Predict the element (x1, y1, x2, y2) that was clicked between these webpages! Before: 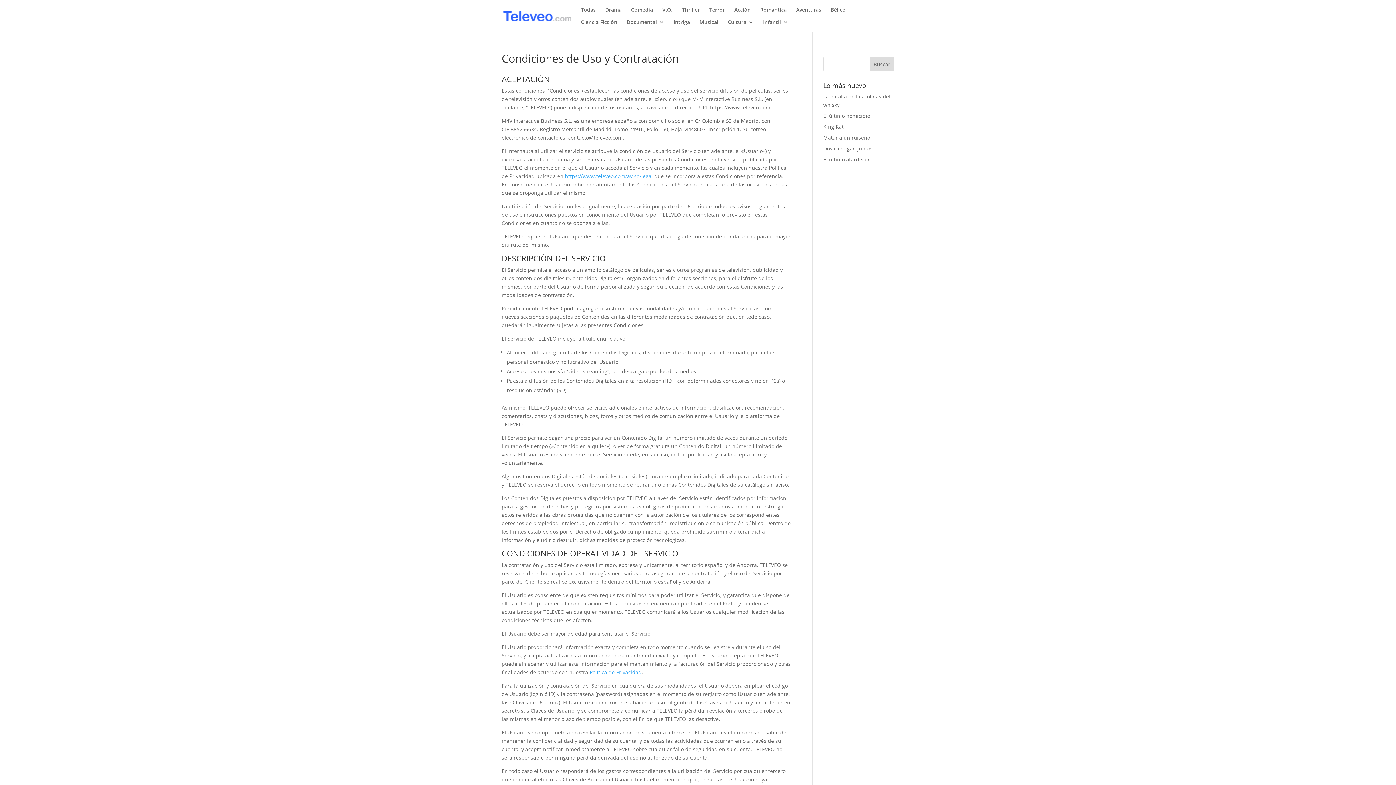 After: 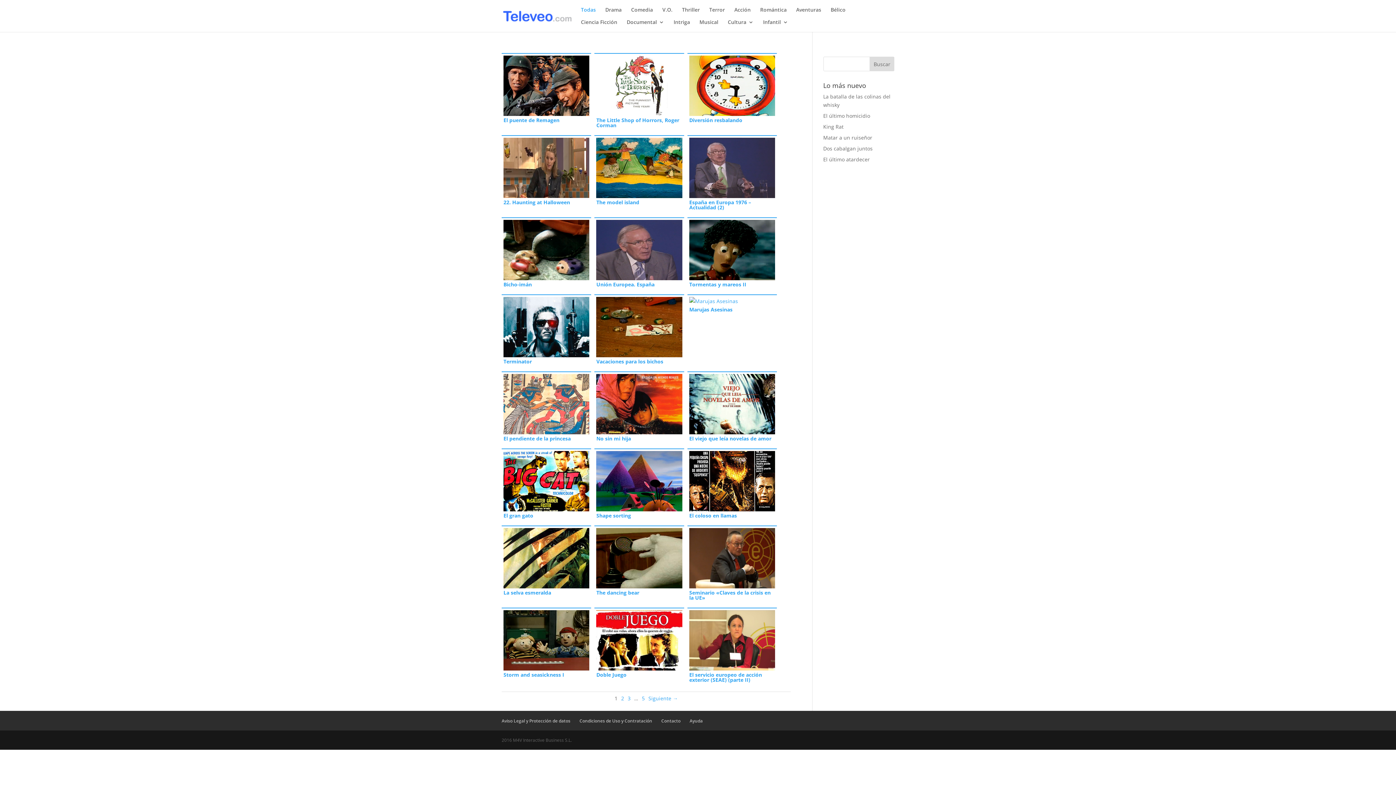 Action: label: Todas bbox: (581, 7, 596, 19)